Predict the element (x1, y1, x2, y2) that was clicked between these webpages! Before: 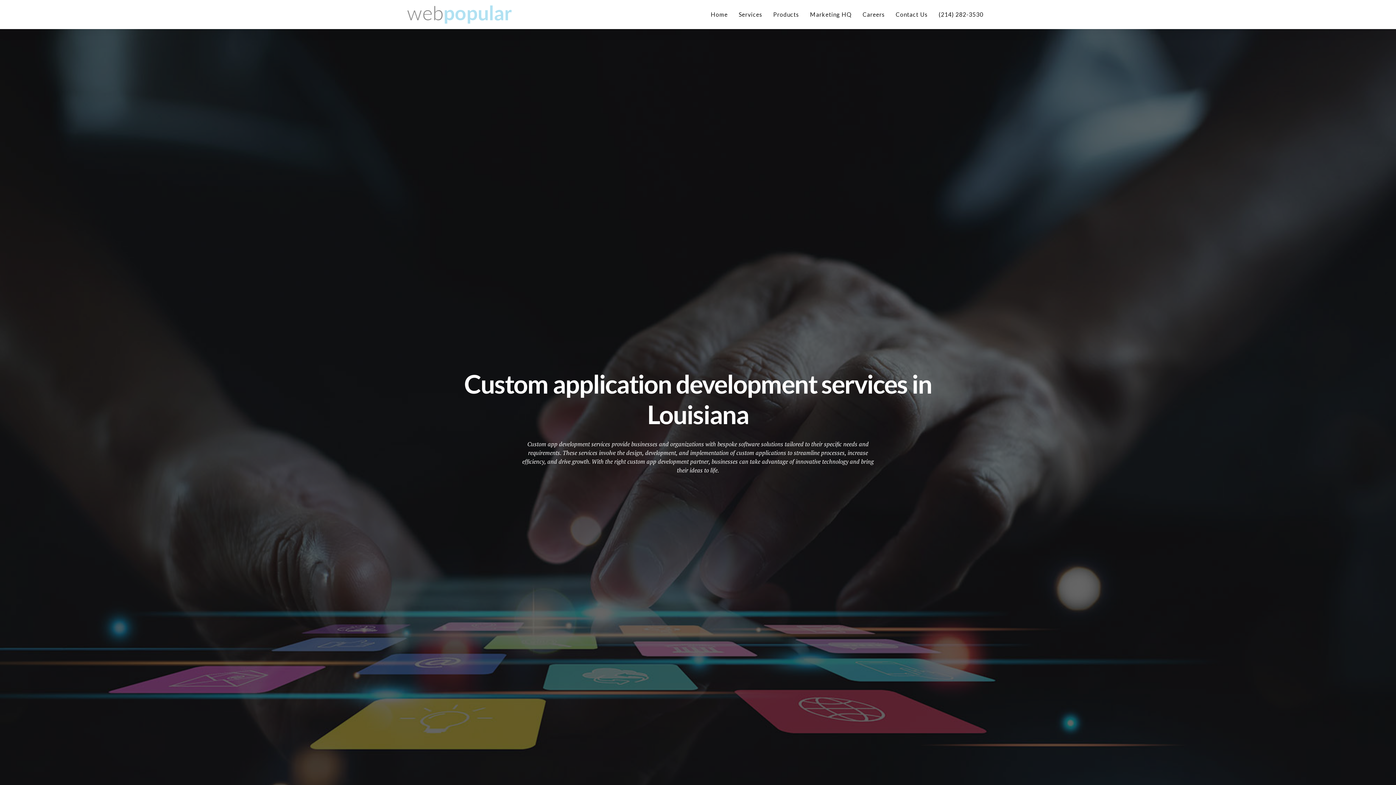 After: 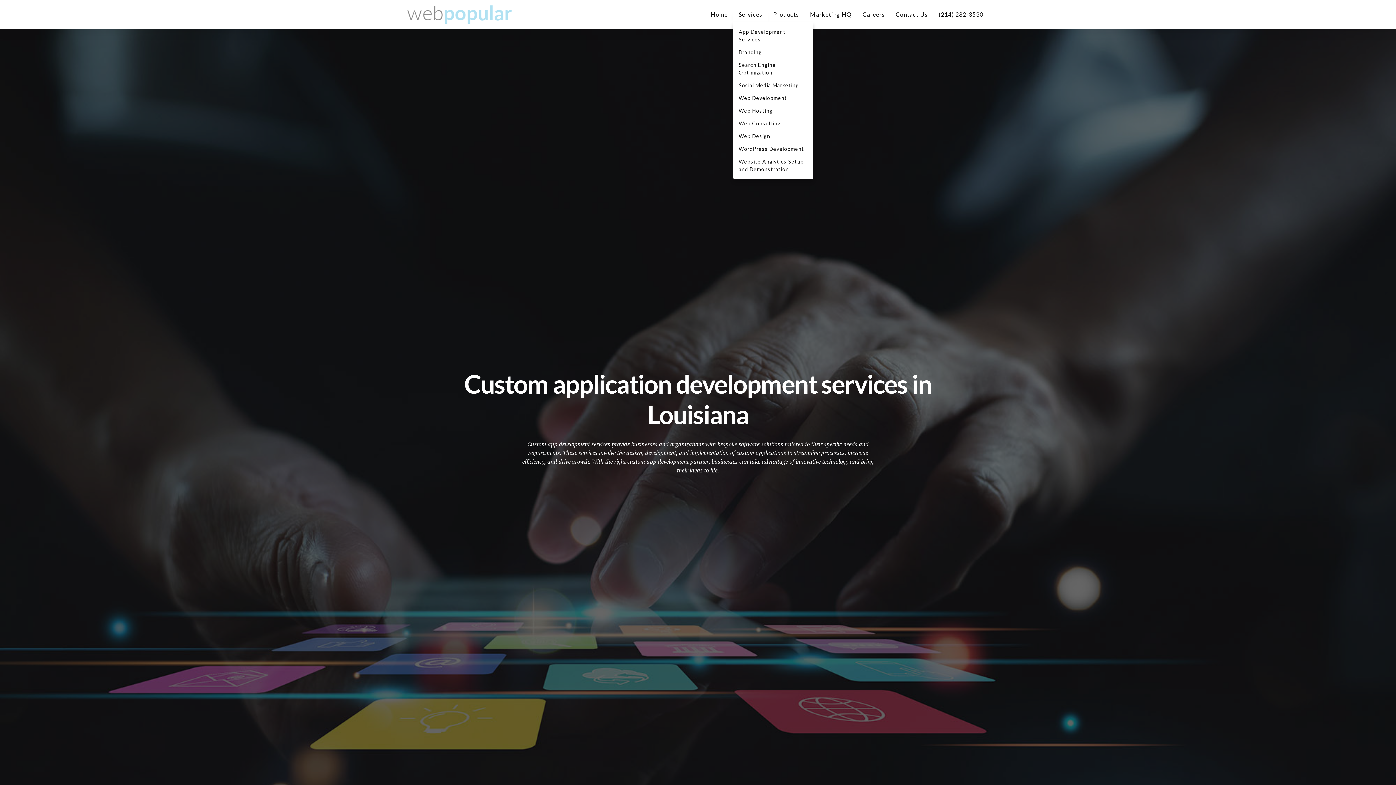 Action: label: Services bbox: (733, 7, 768, 21)